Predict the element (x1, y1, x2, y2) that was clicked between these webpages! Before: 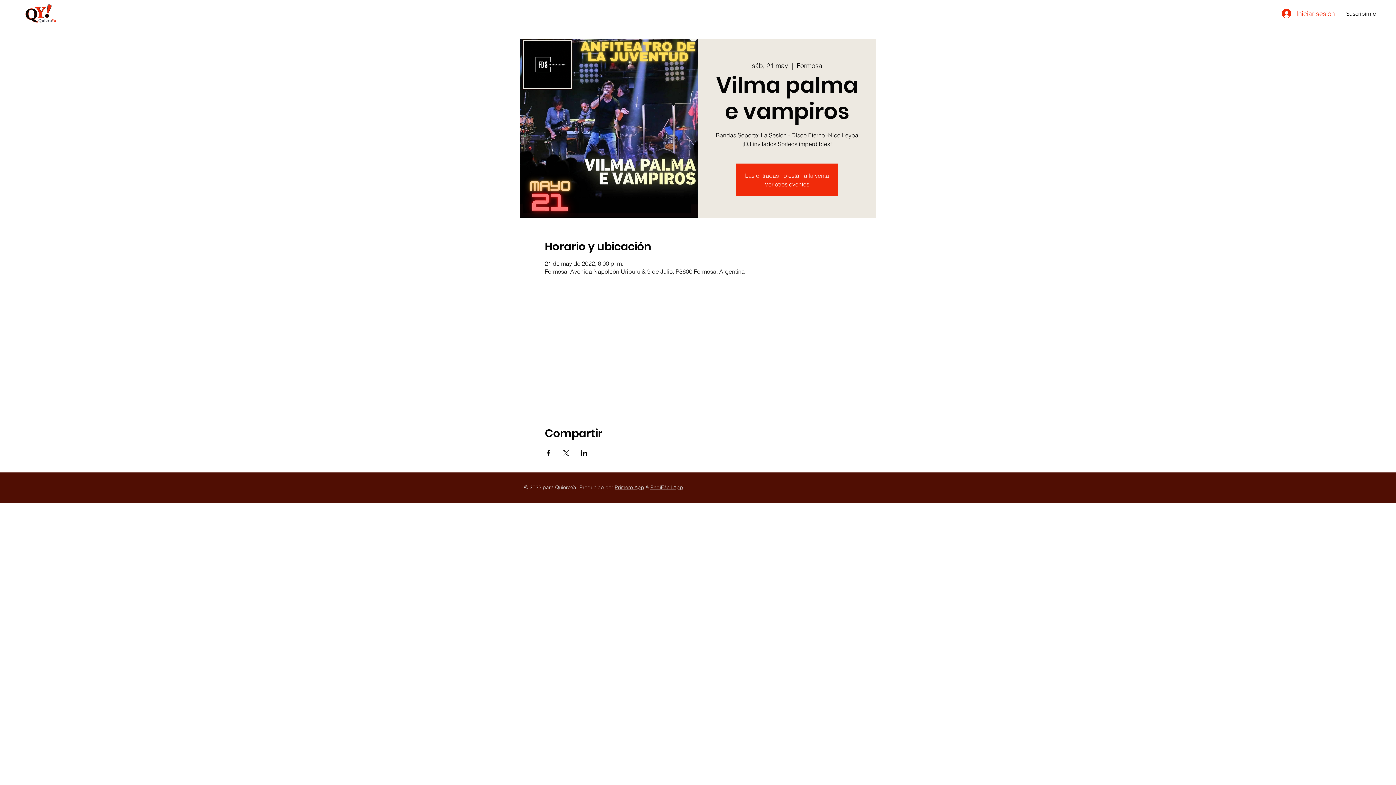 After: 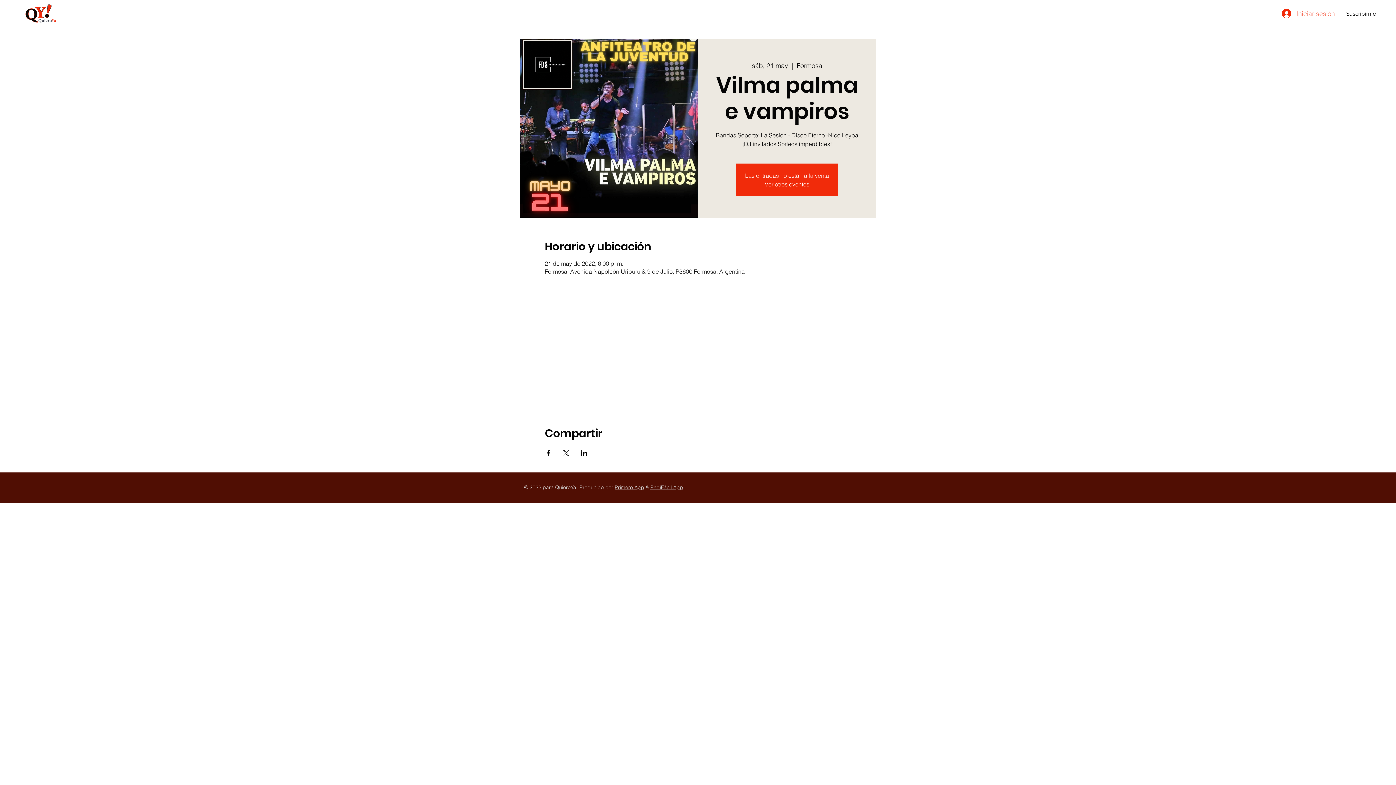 Action: bbox: (1277, 6, 1320, 20) label: Iniciar sesión